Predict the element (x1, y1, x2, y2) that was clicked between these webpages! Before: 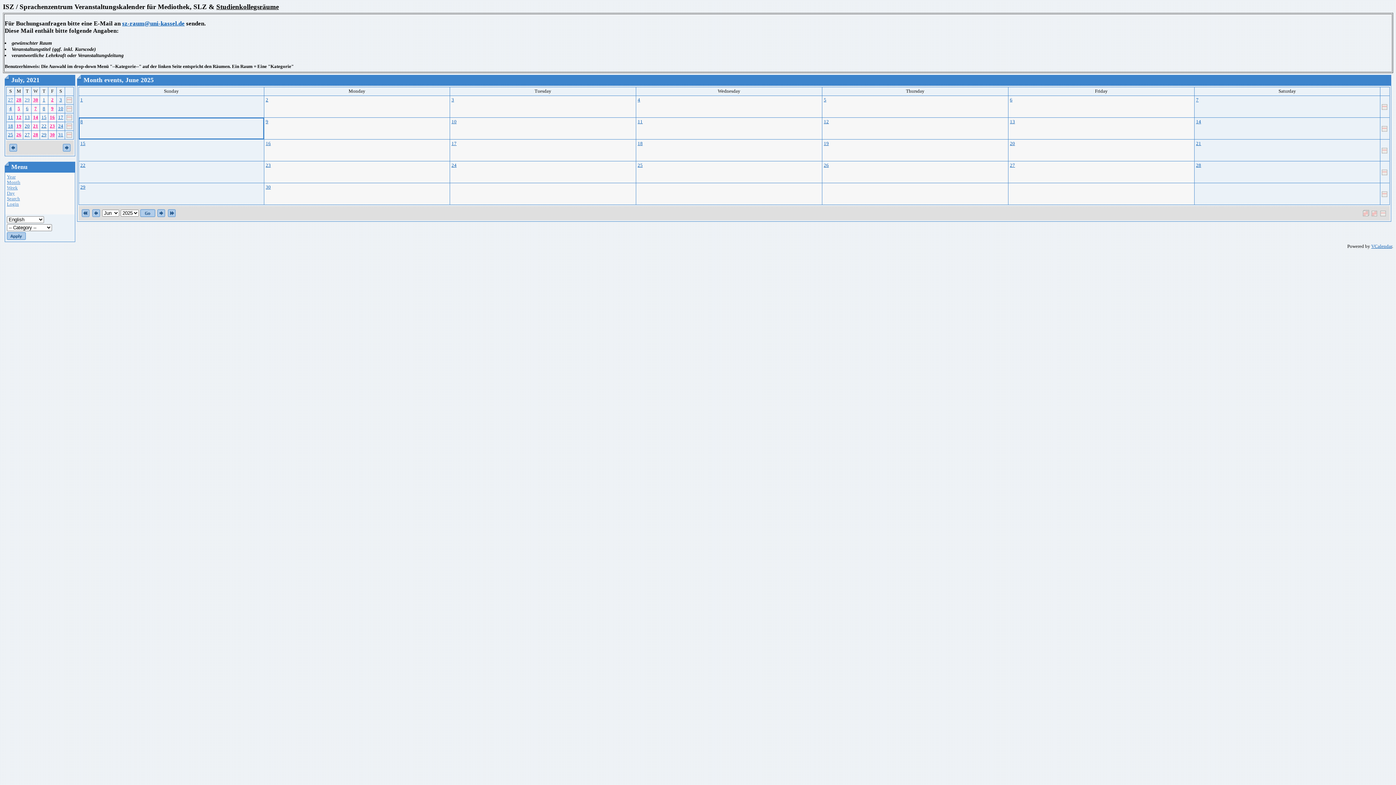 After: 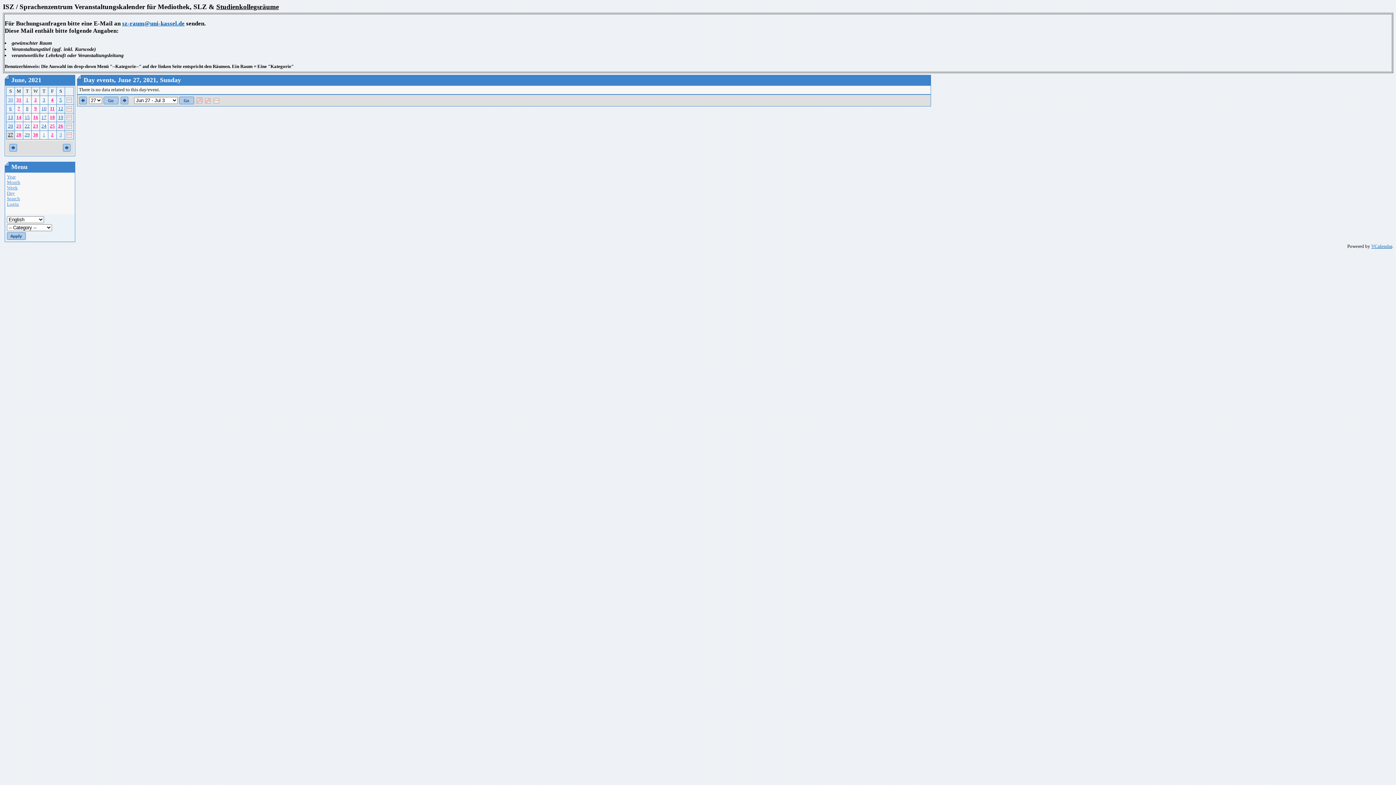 Action: bbox: (8, 97, 13, 102) label: 27